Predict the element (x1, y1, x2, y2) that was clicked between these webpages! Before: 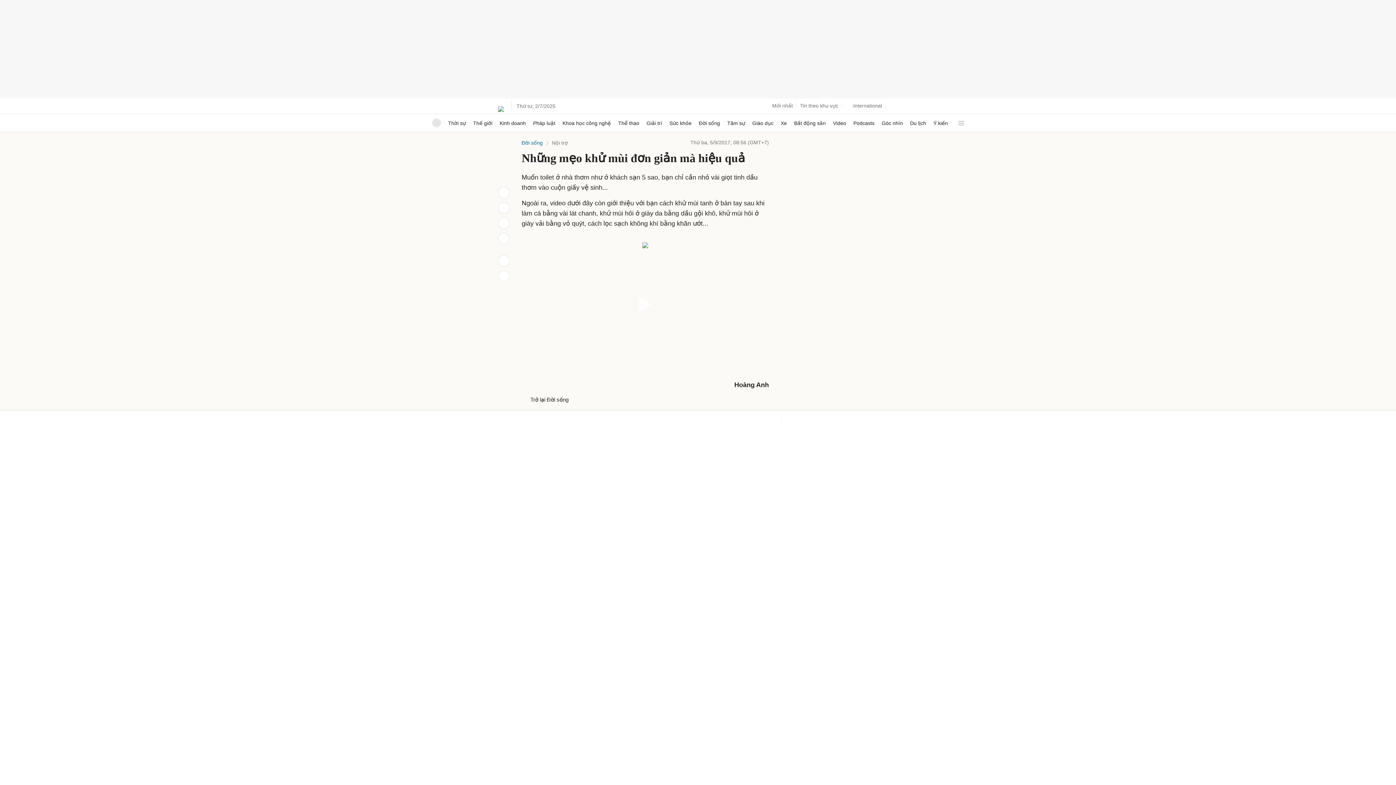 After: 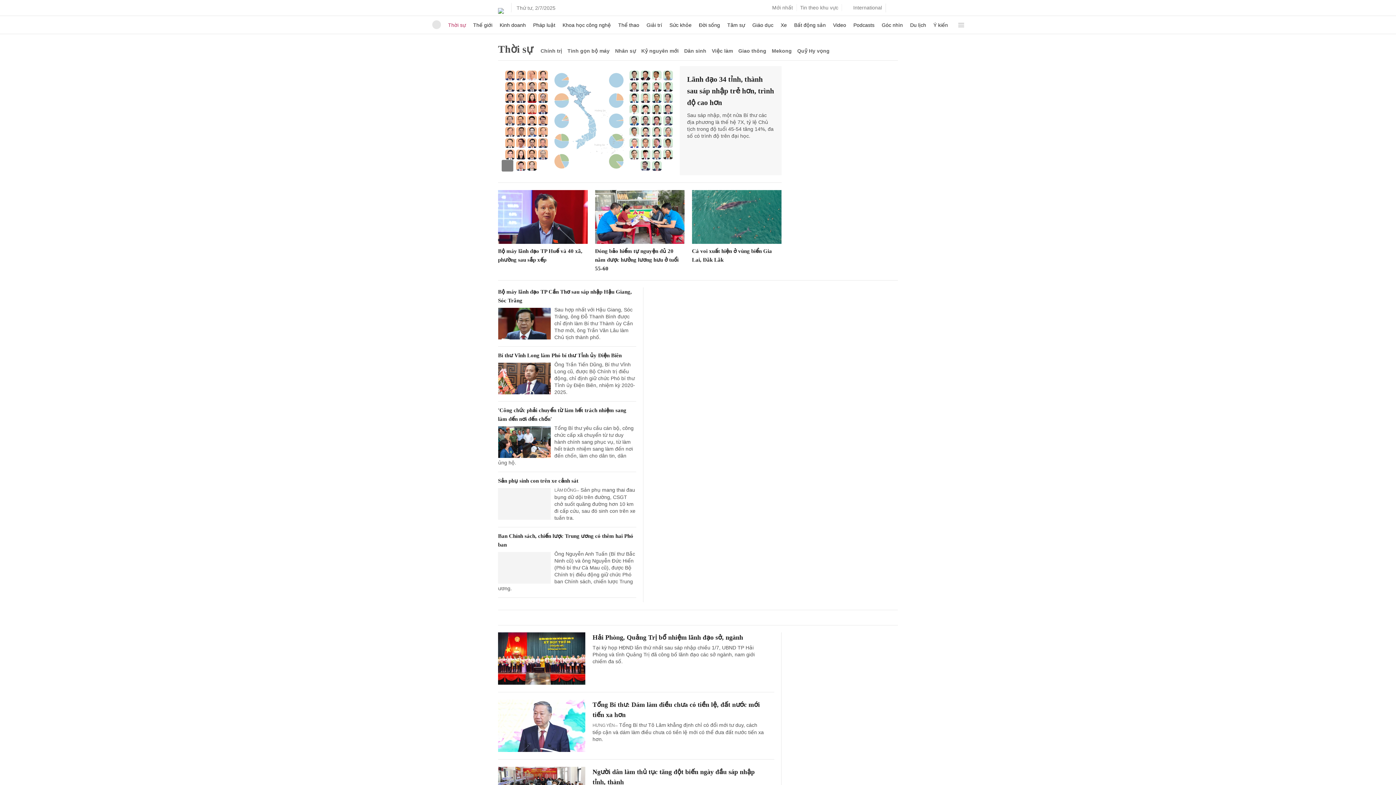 Action: label: Thời sự bbox: (448, 114, 466, 132)